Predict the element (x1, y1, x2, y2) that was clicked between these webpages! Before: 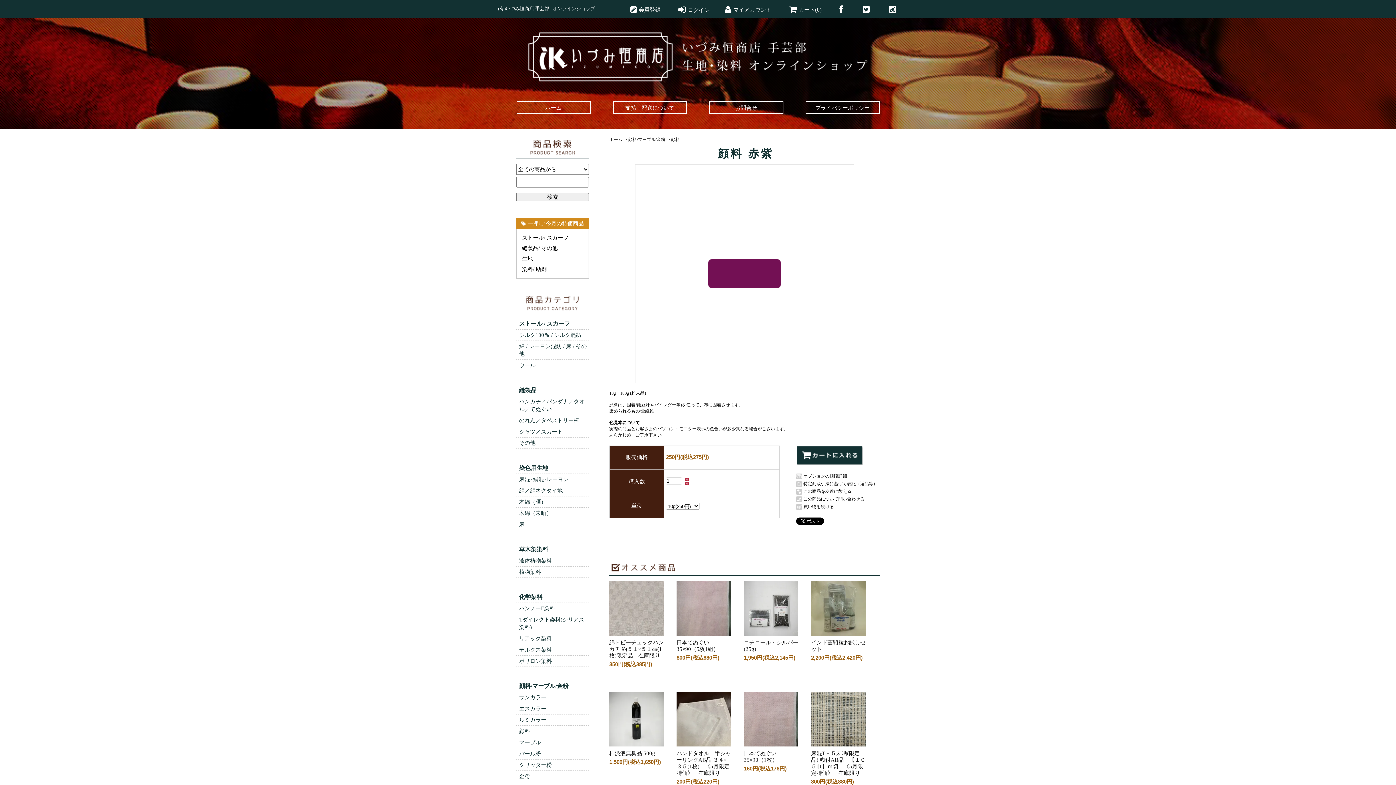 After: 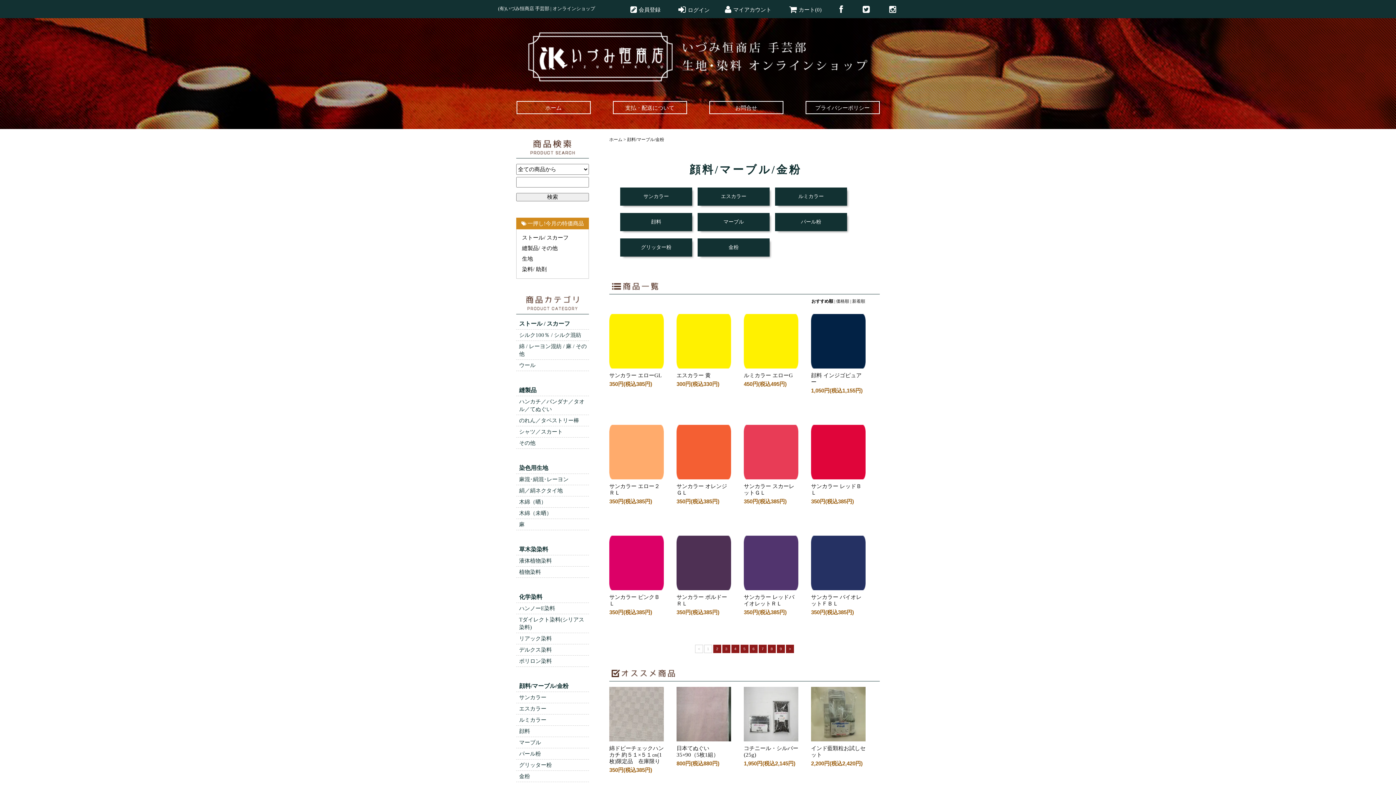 Action: label: 顔料/マーブル/金粉 bbox: (516, 681, 589, 692)